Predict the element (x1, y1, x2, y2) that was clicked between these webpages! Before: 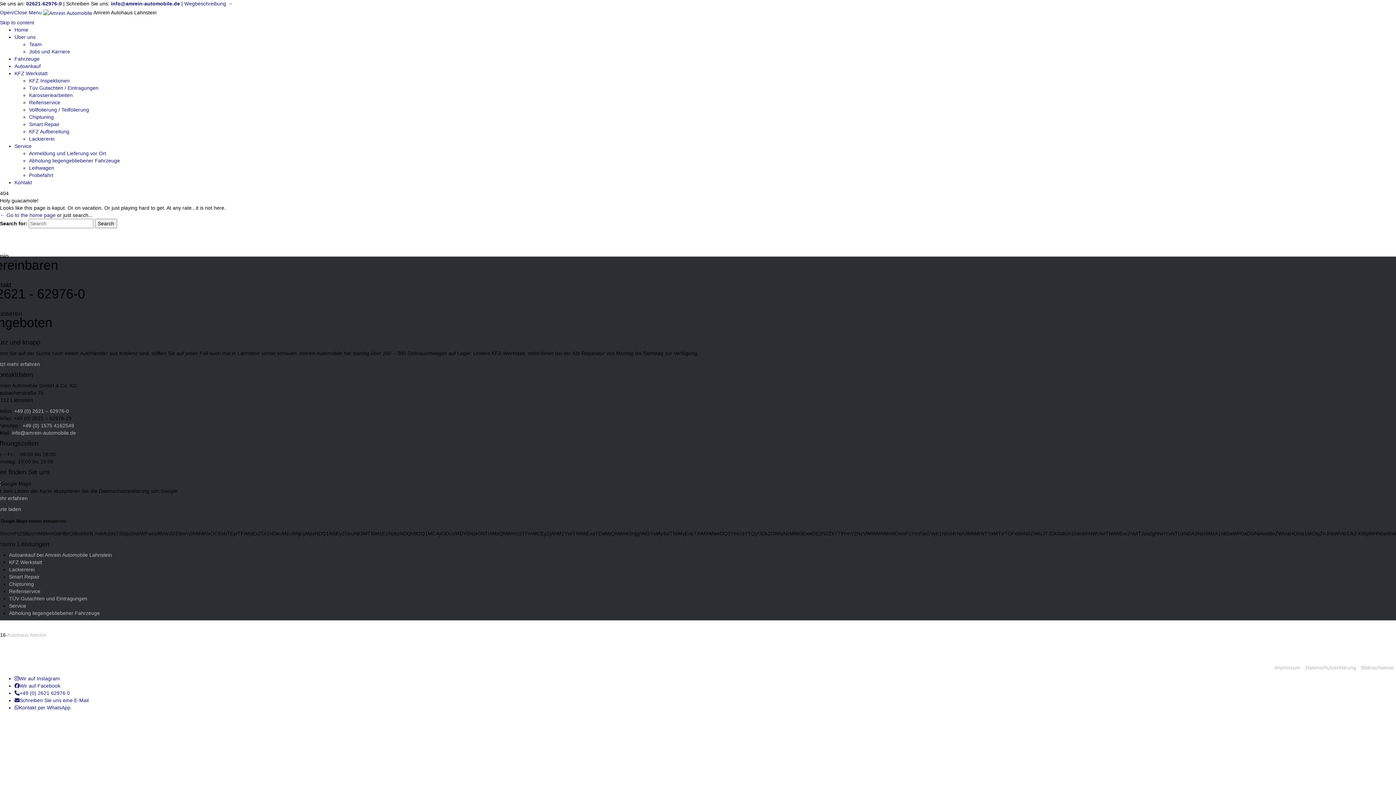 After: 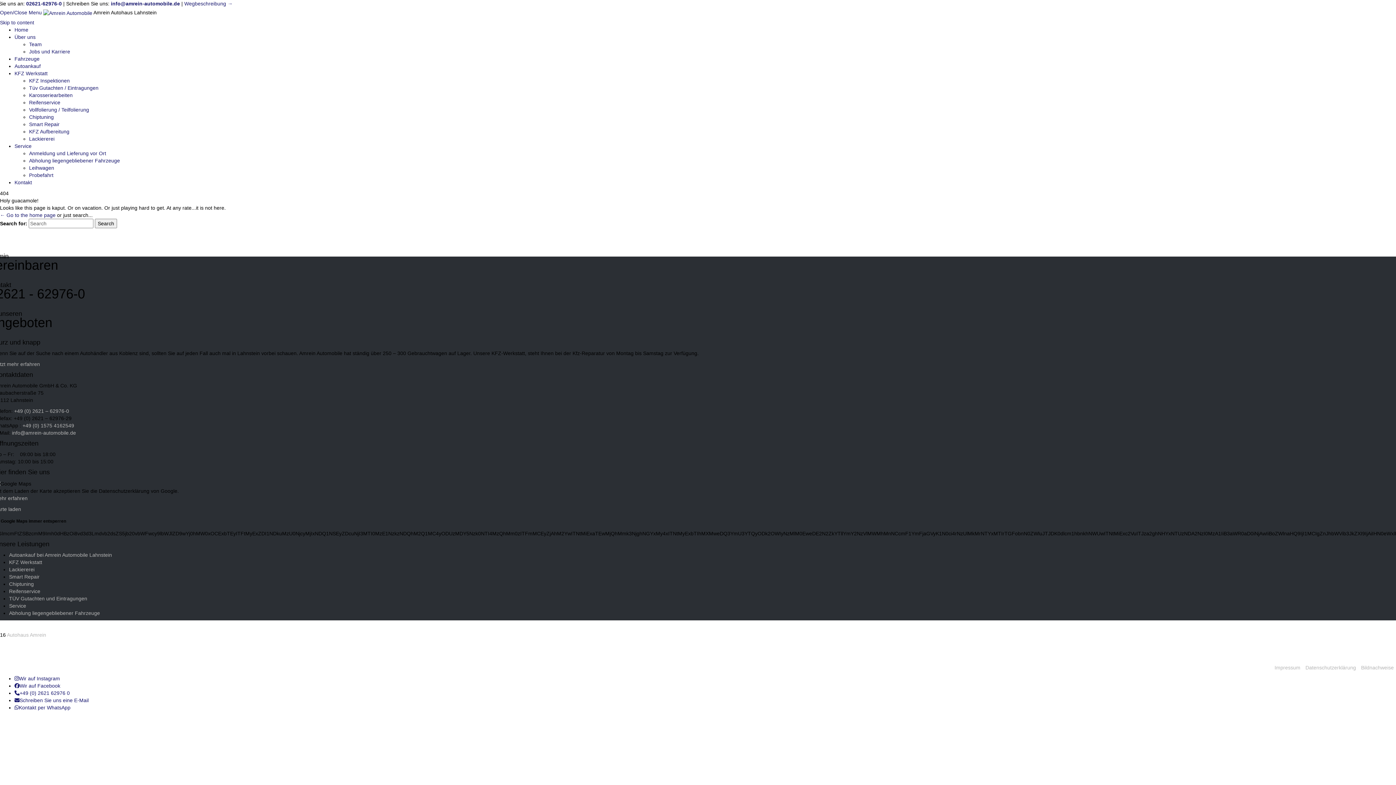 Action: bbox: (0, 764, 109, 770)